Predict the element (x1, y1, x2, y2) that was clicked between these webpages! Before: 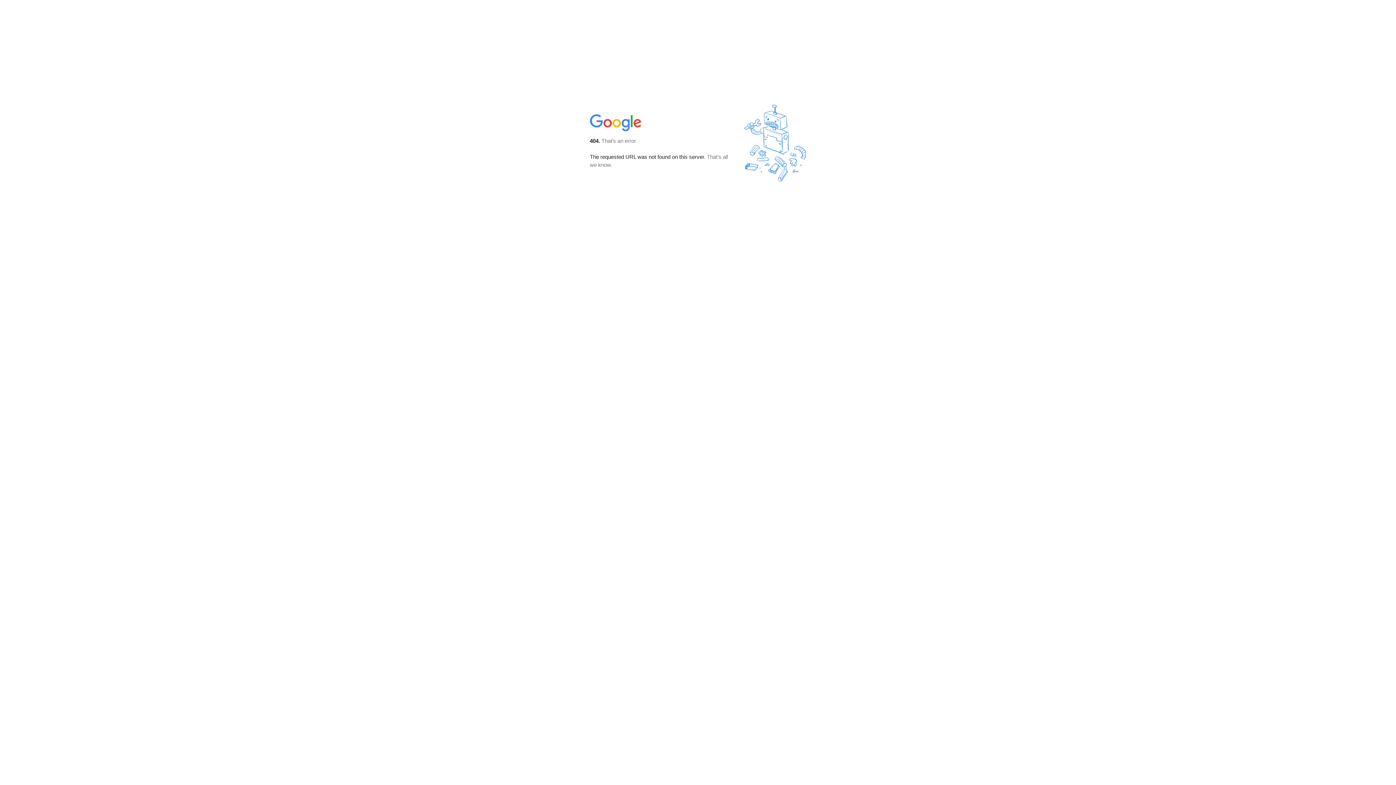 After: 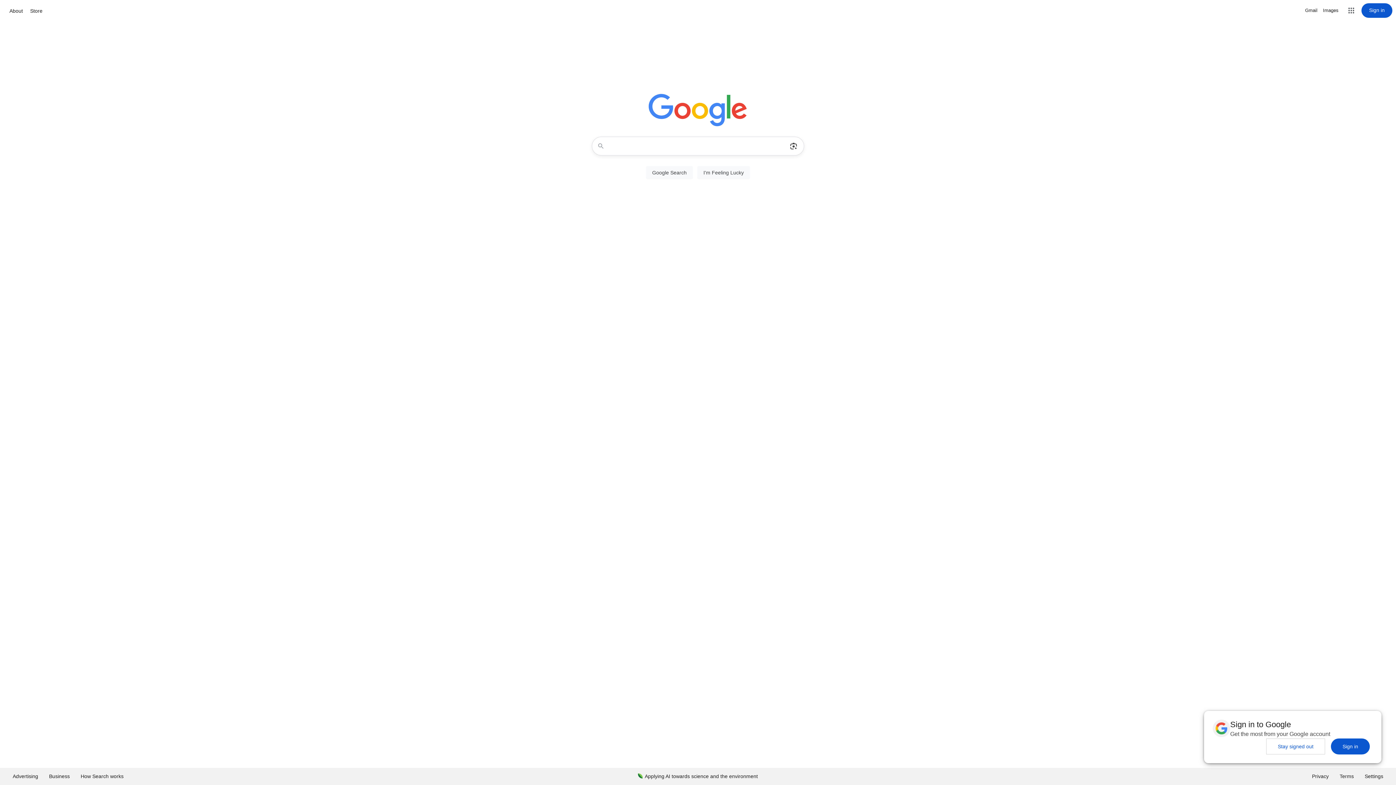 Action: bbox: (590, 127, 642, 134)